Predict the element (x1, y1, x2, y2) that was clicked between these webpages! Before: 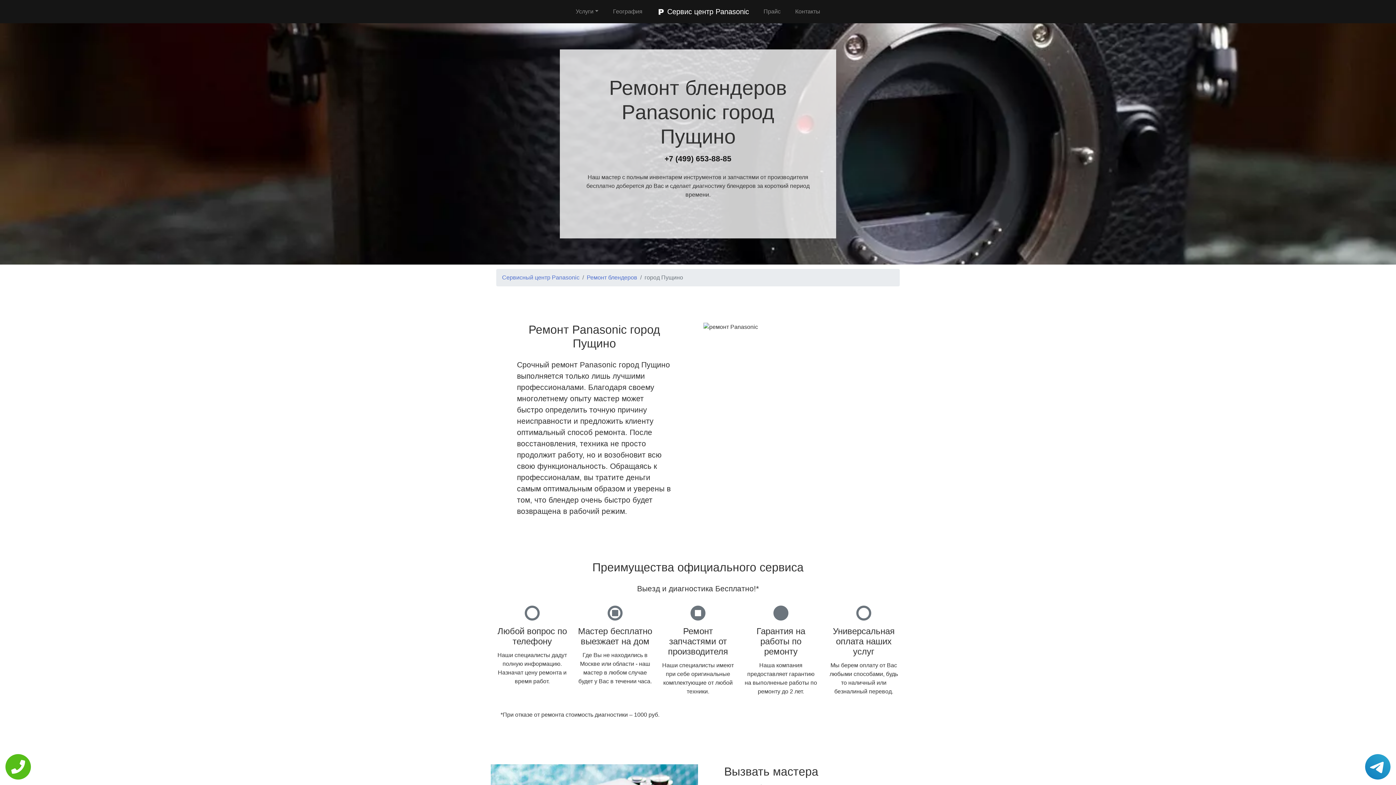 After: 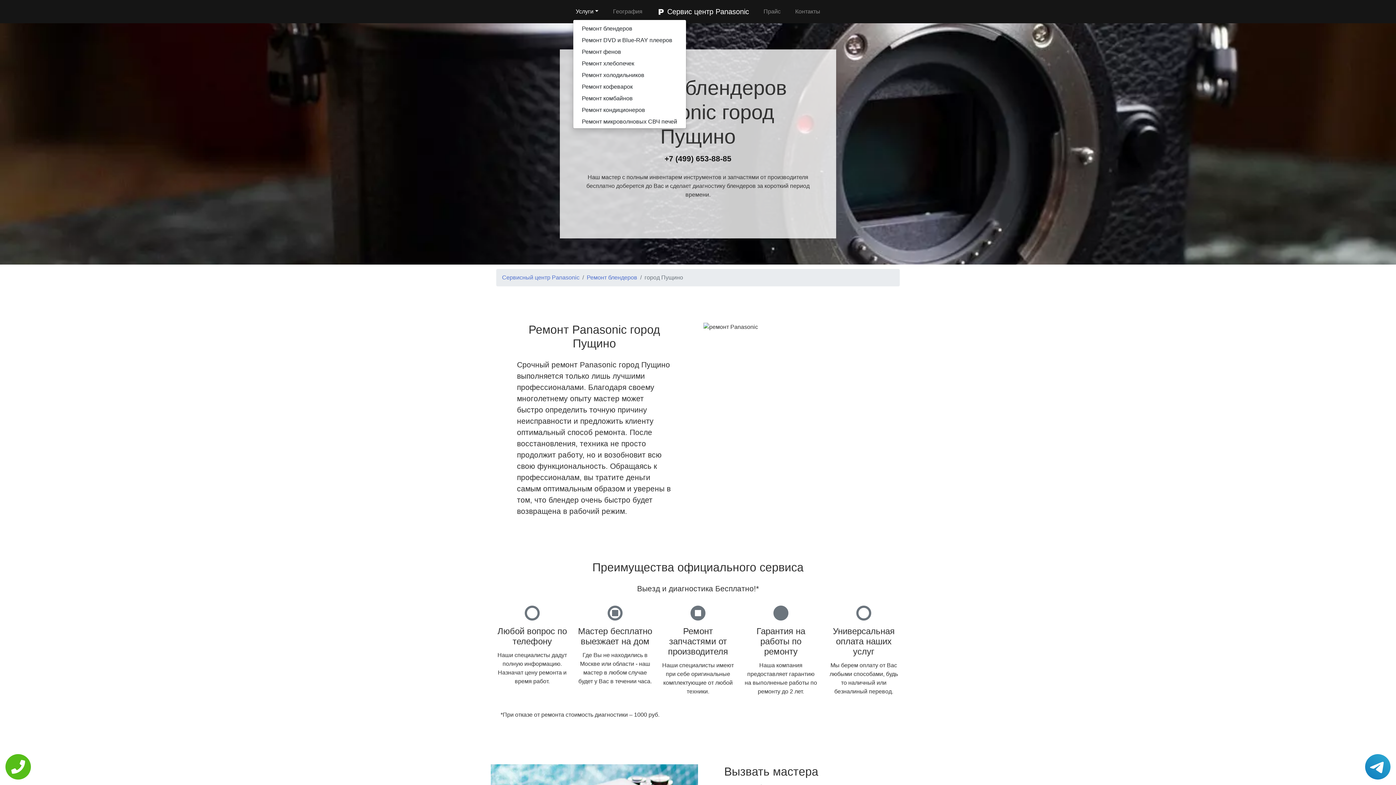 Action: label: Услуги bbox: (572, 4, 601, 18)